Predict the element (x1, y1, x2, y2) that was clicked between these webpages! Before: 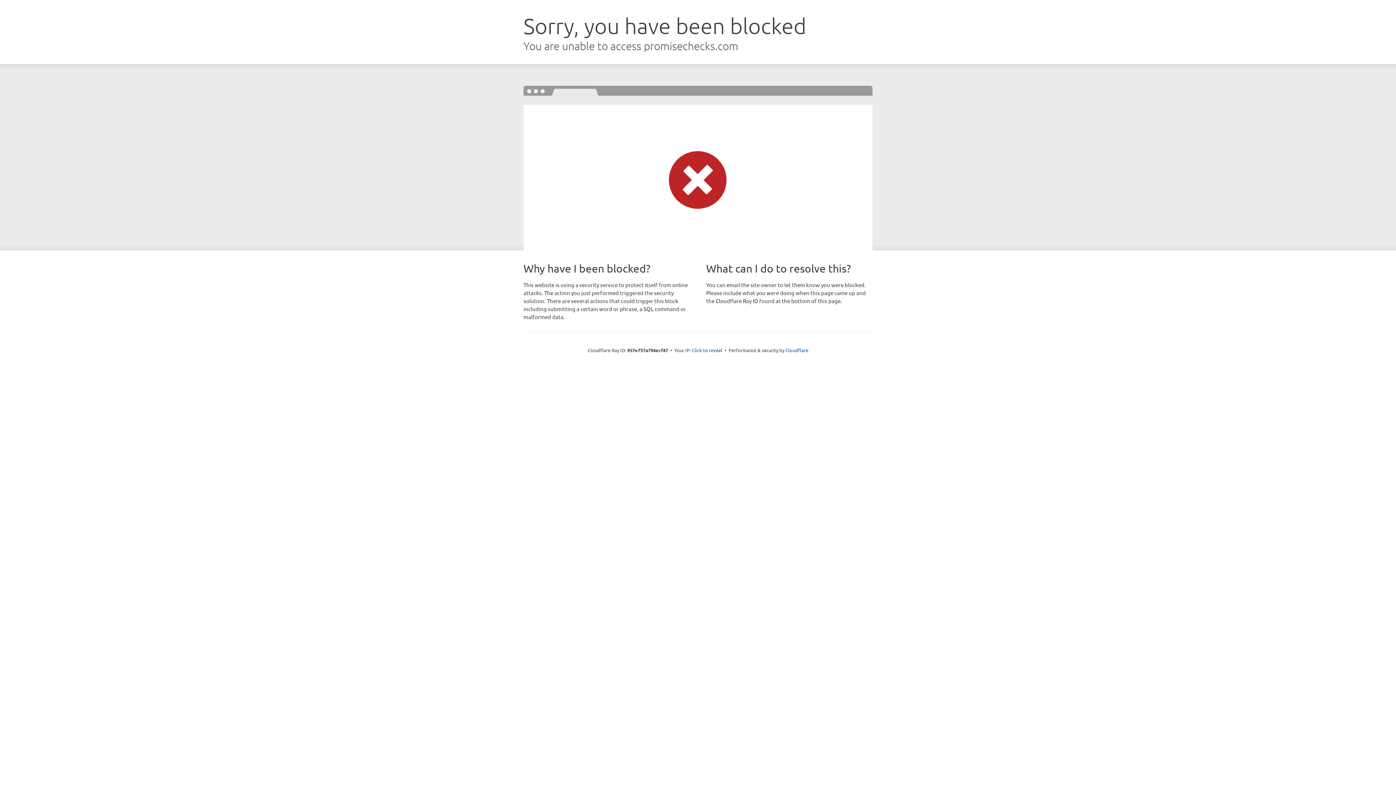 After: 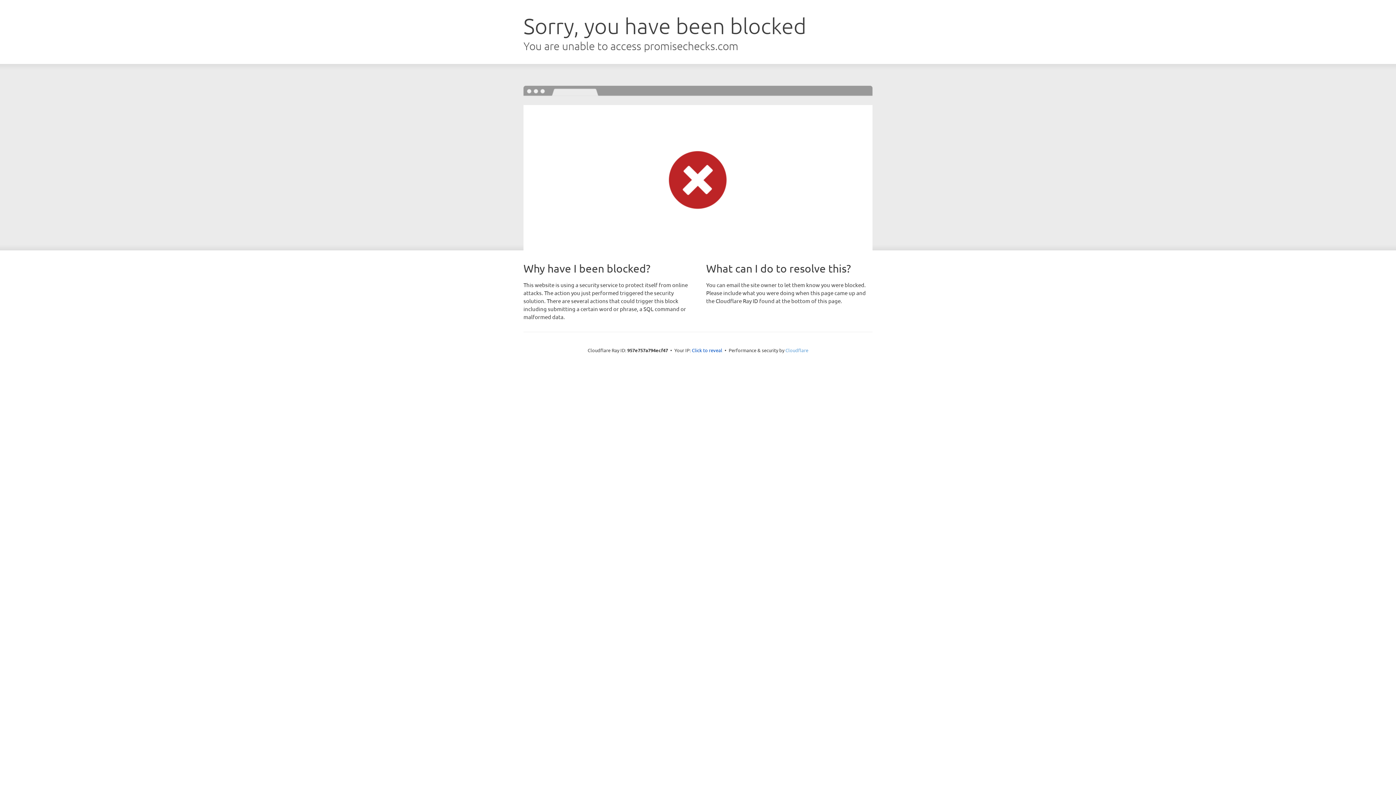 Action: label: Cloudflare bbox: (785, 347, 808, 353)